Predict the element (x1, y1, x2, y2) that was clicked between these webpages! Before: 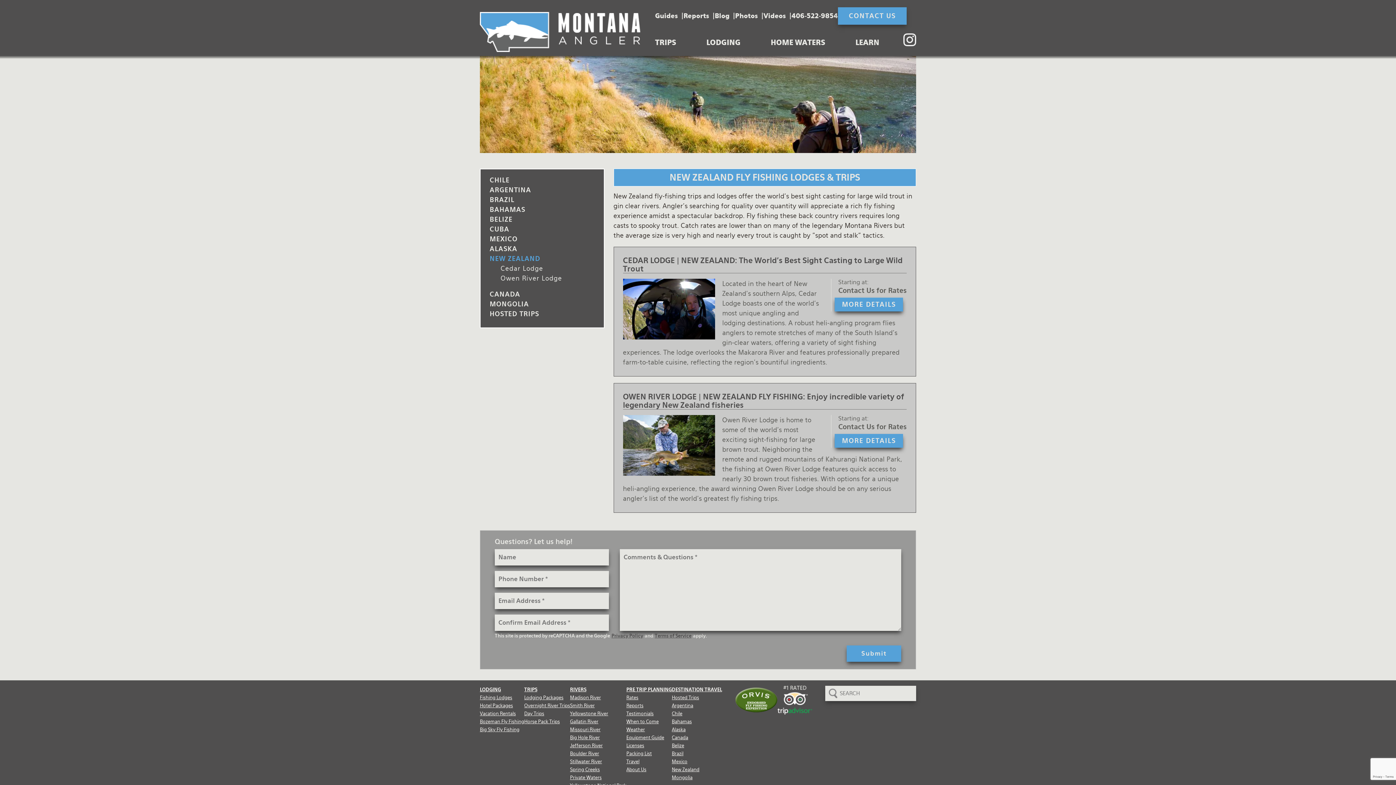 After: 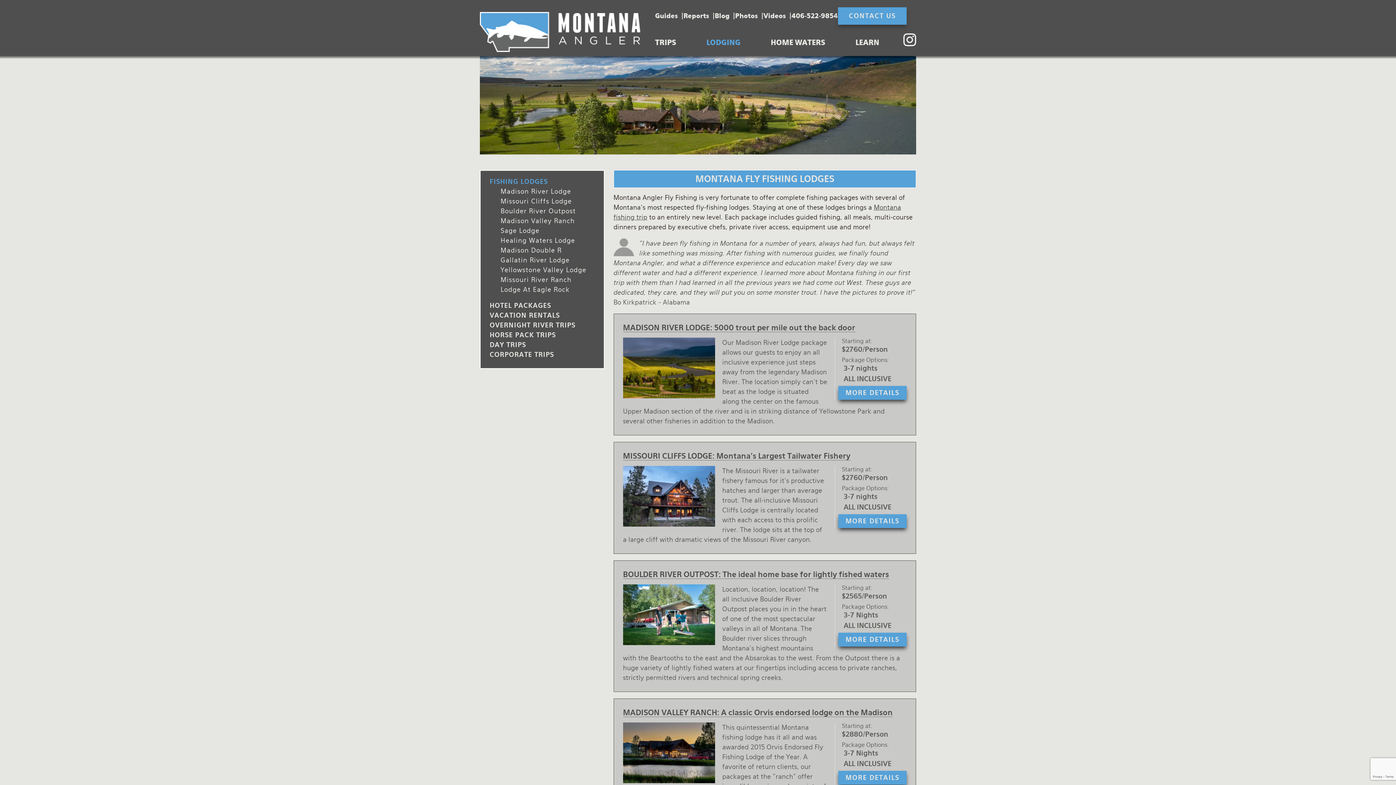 Action: label: Fishing Lodges bbox: (480, 694, 524, 702)